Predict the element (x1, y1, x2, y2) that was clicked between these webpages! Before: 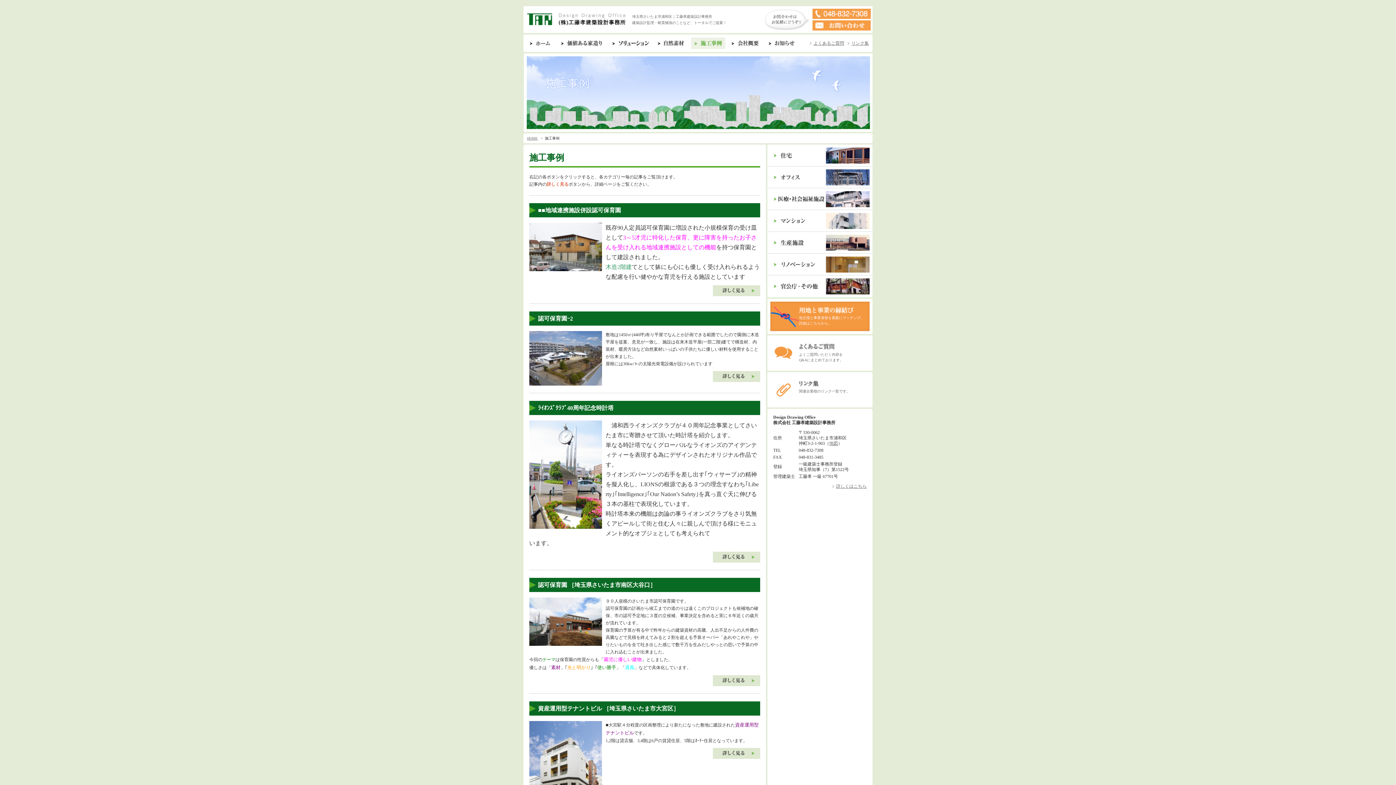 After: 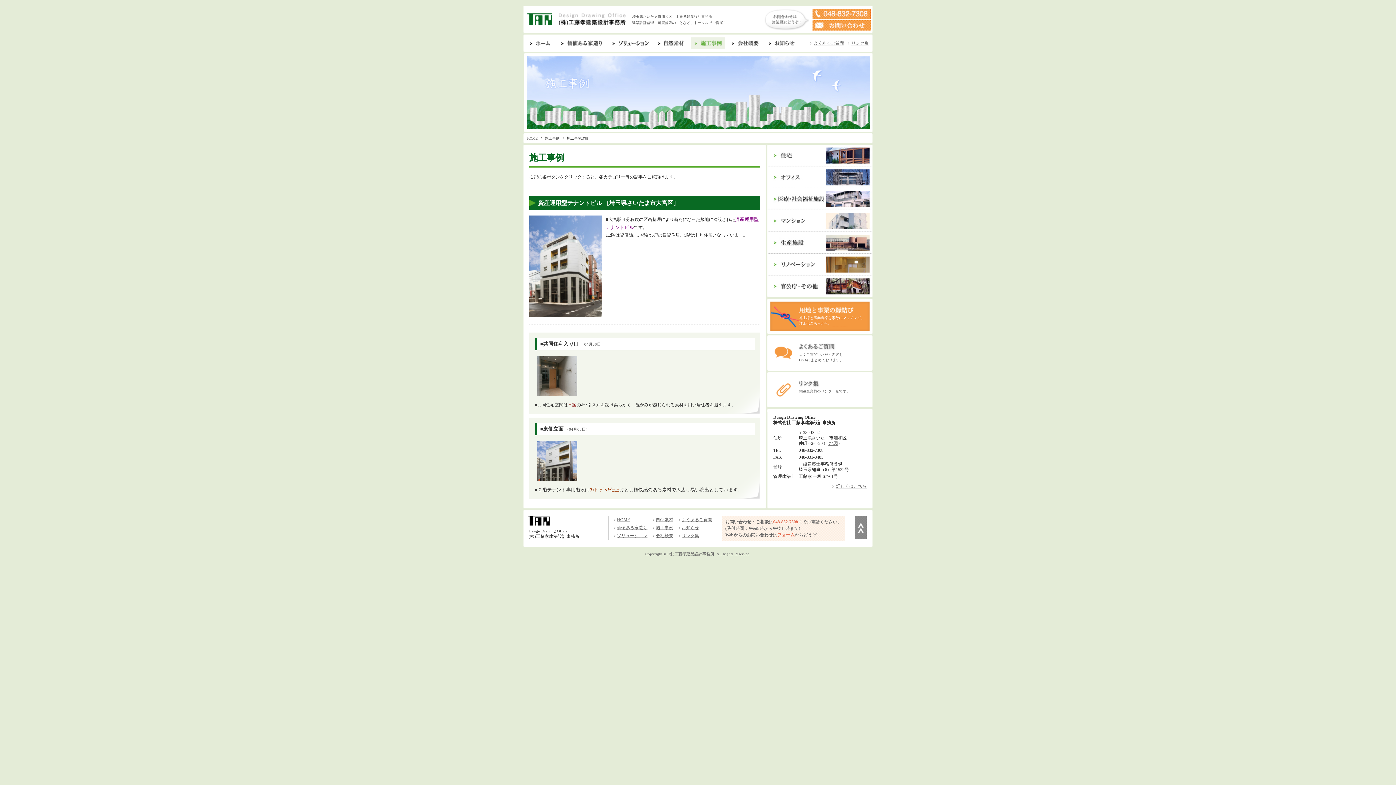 Action: bbox: (713, 753, 760, 758)